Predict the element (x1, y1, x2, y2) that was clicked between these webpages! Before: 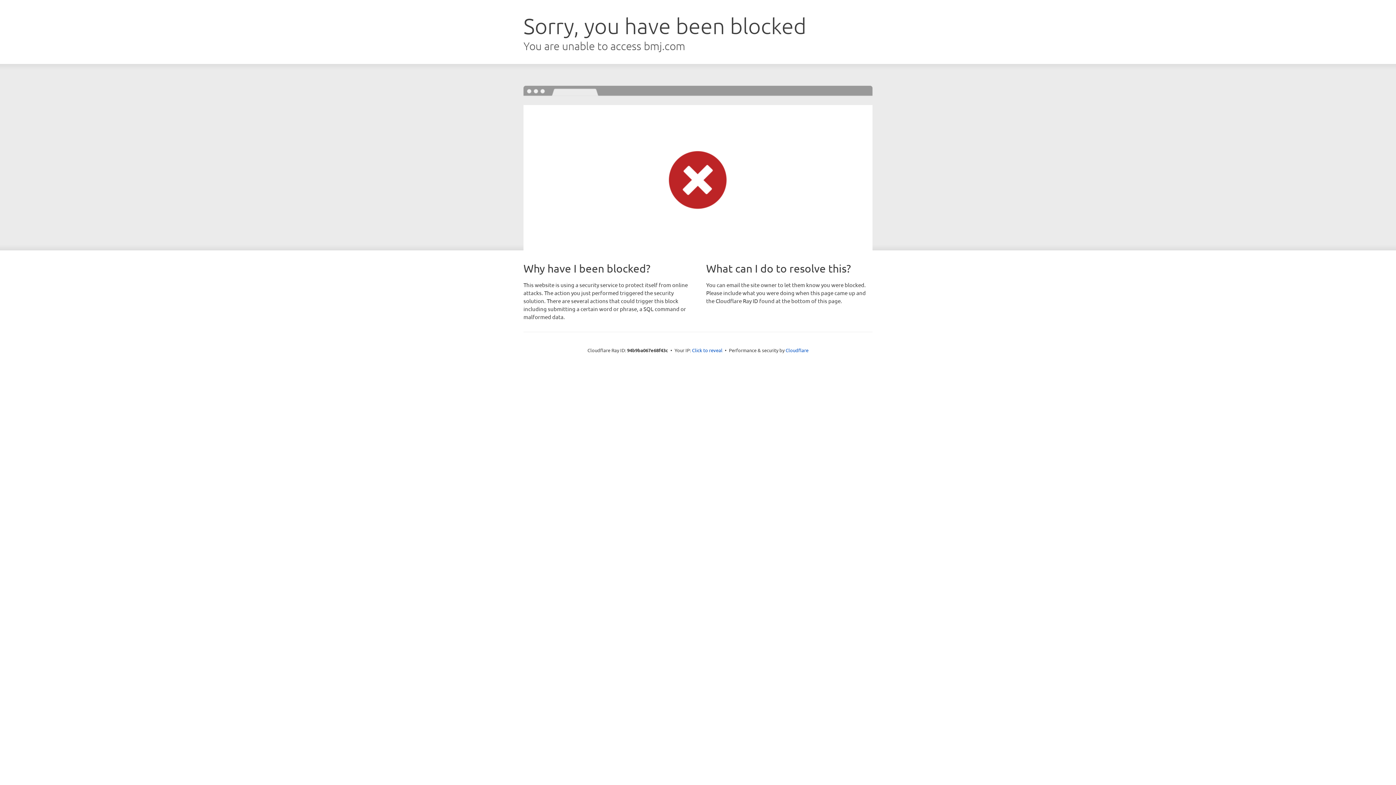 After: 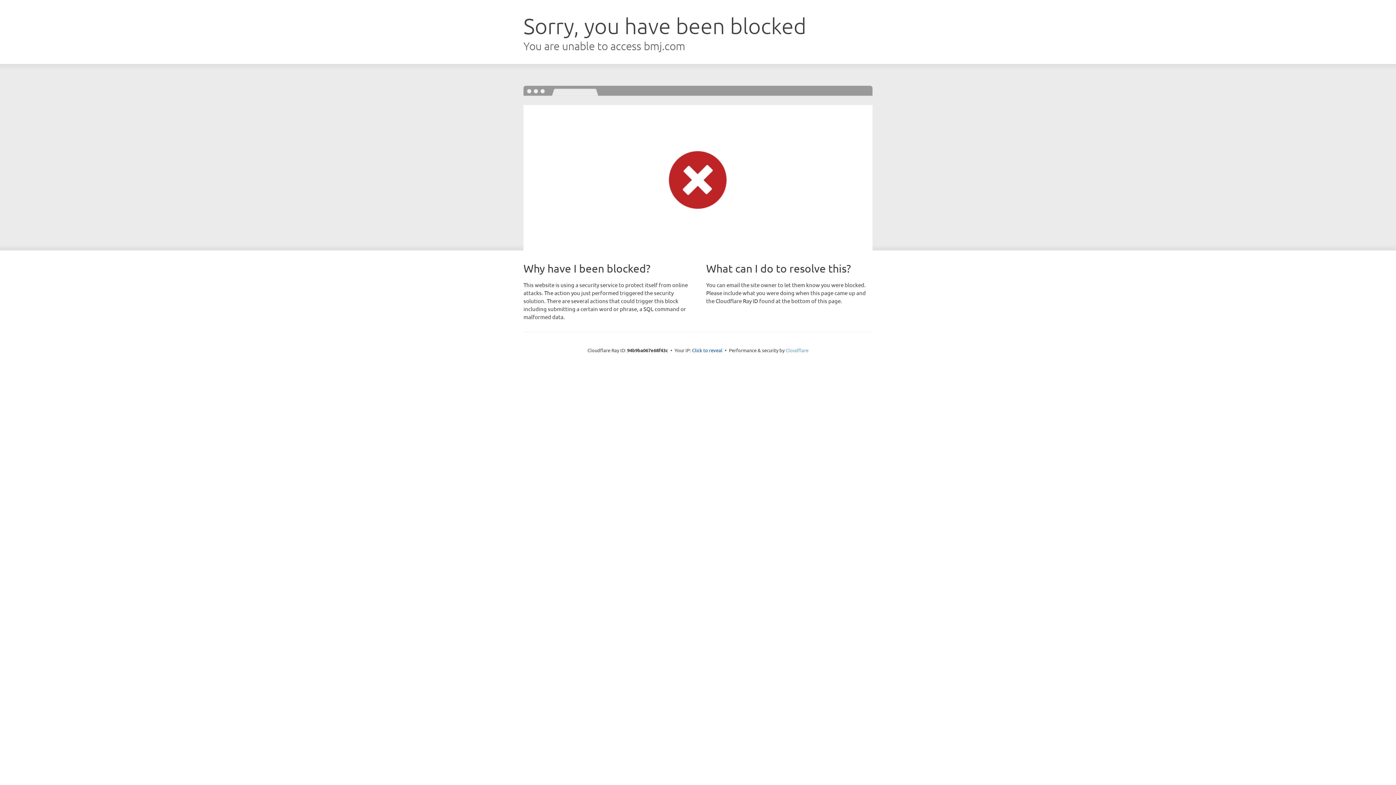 Action: label: Cloudflare bbox: (785, 347, 808, 353)